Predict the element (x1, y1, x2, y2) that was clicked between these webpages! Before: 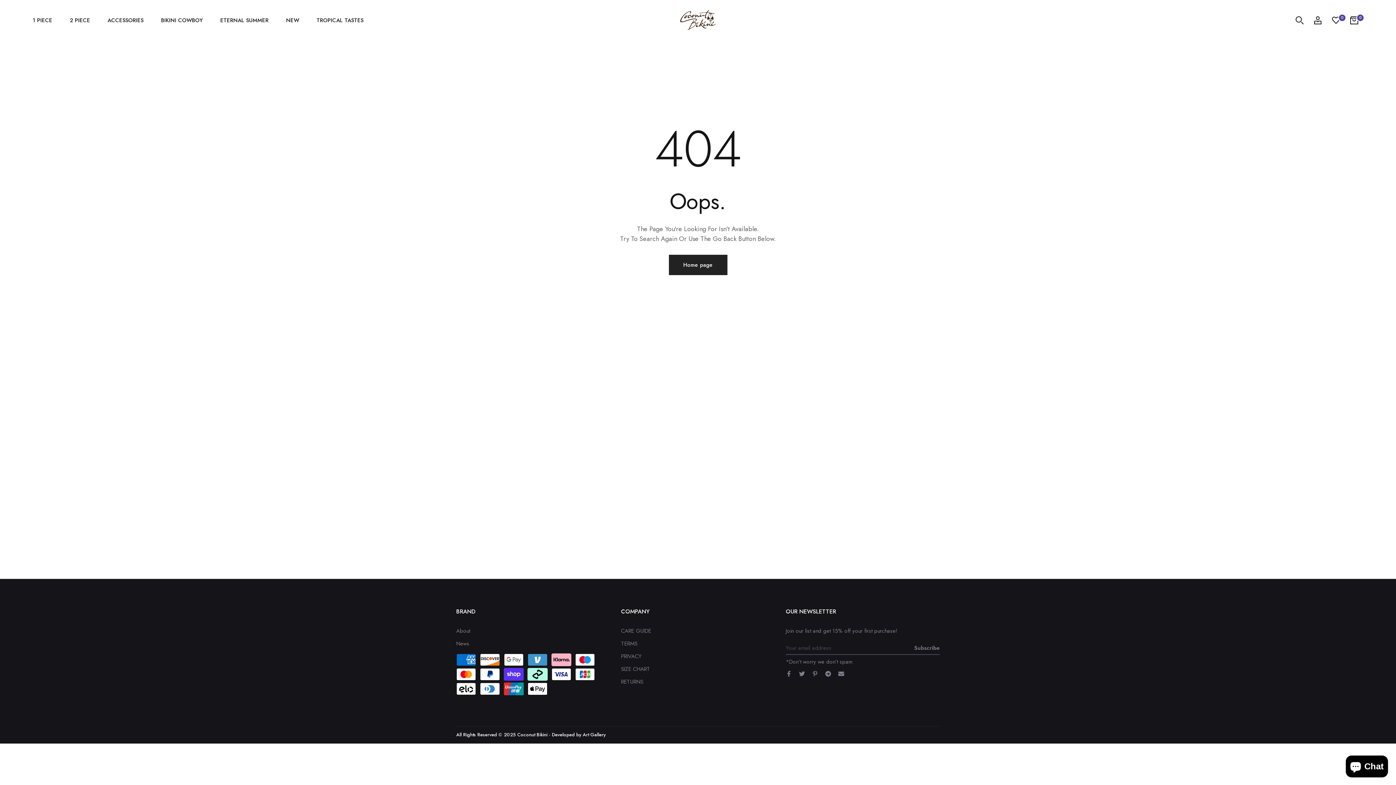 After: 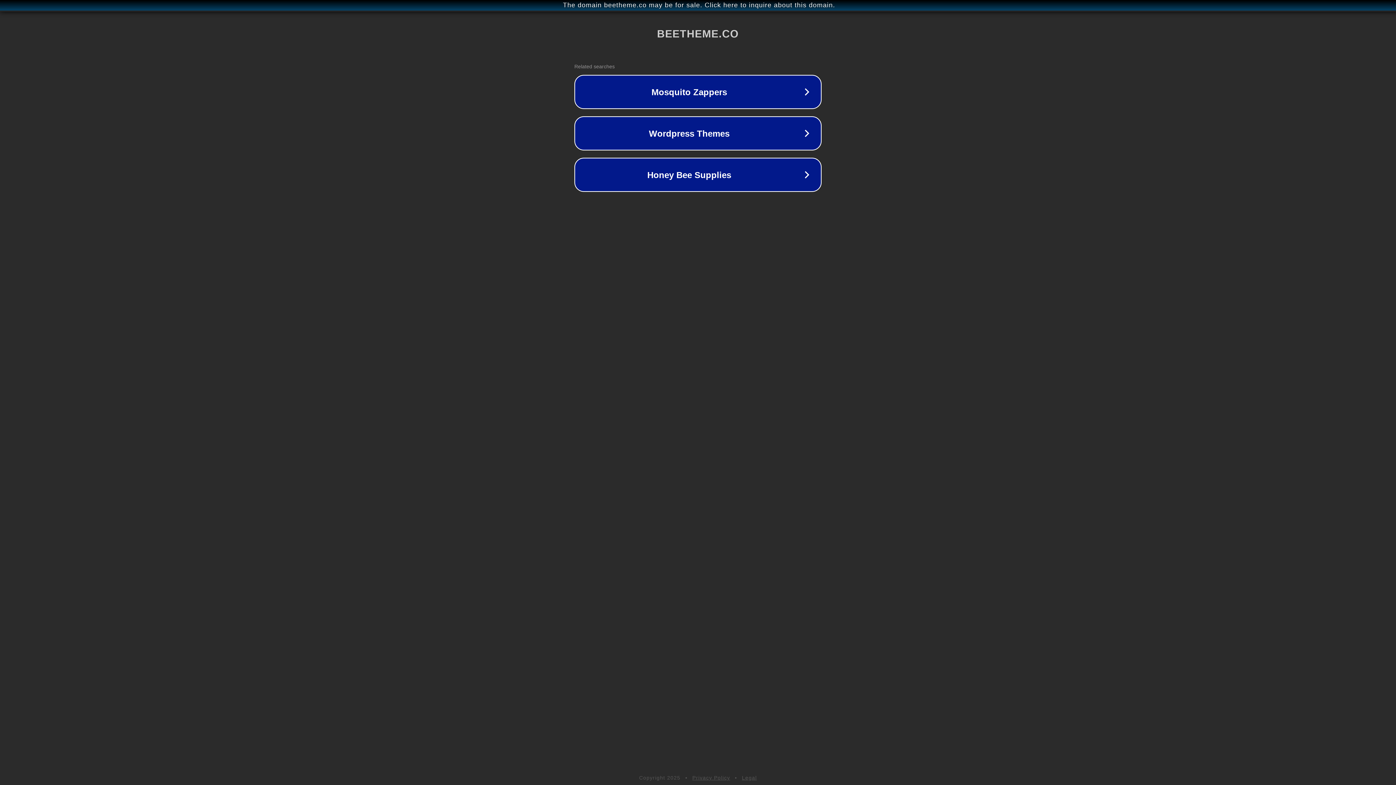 Action: label: Art Gallery bbox: (582, 731, 605, 738)